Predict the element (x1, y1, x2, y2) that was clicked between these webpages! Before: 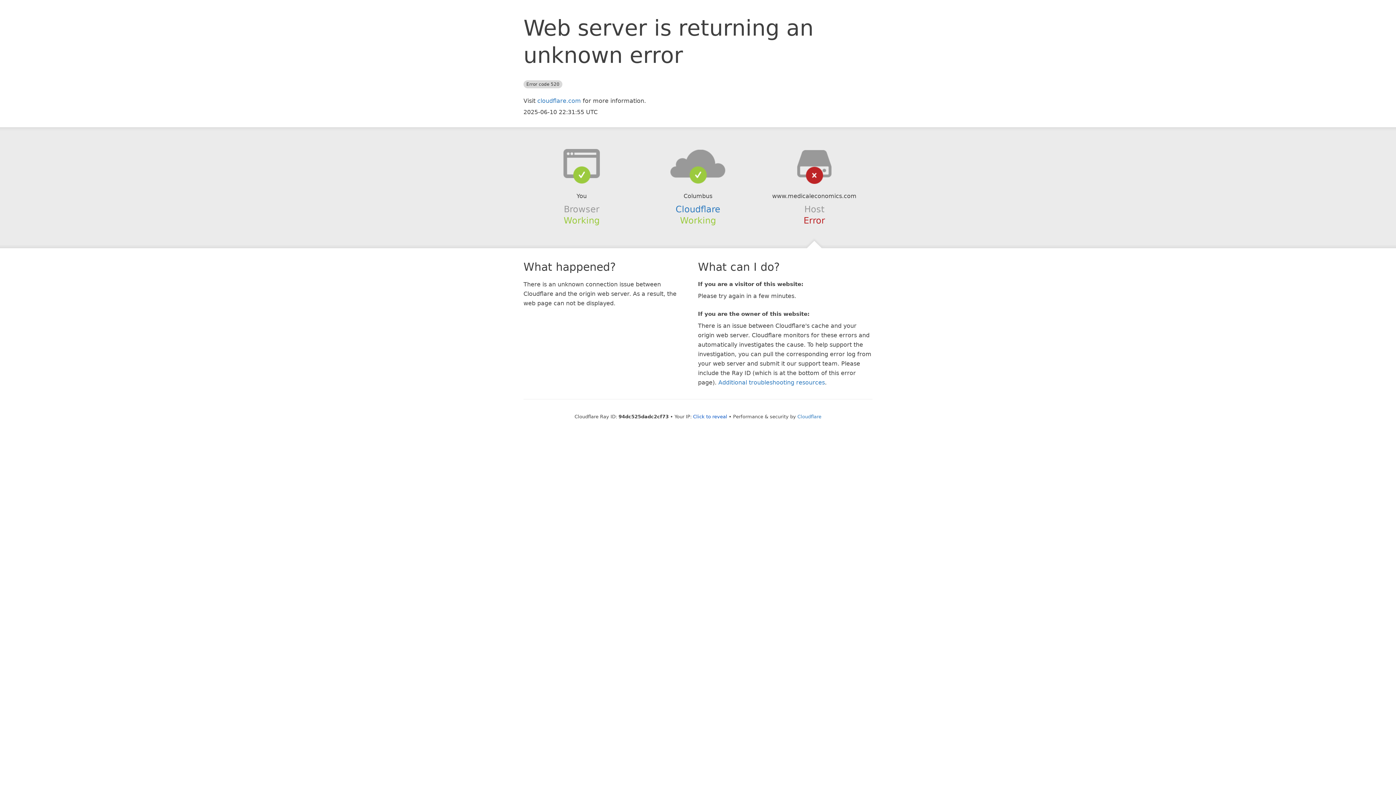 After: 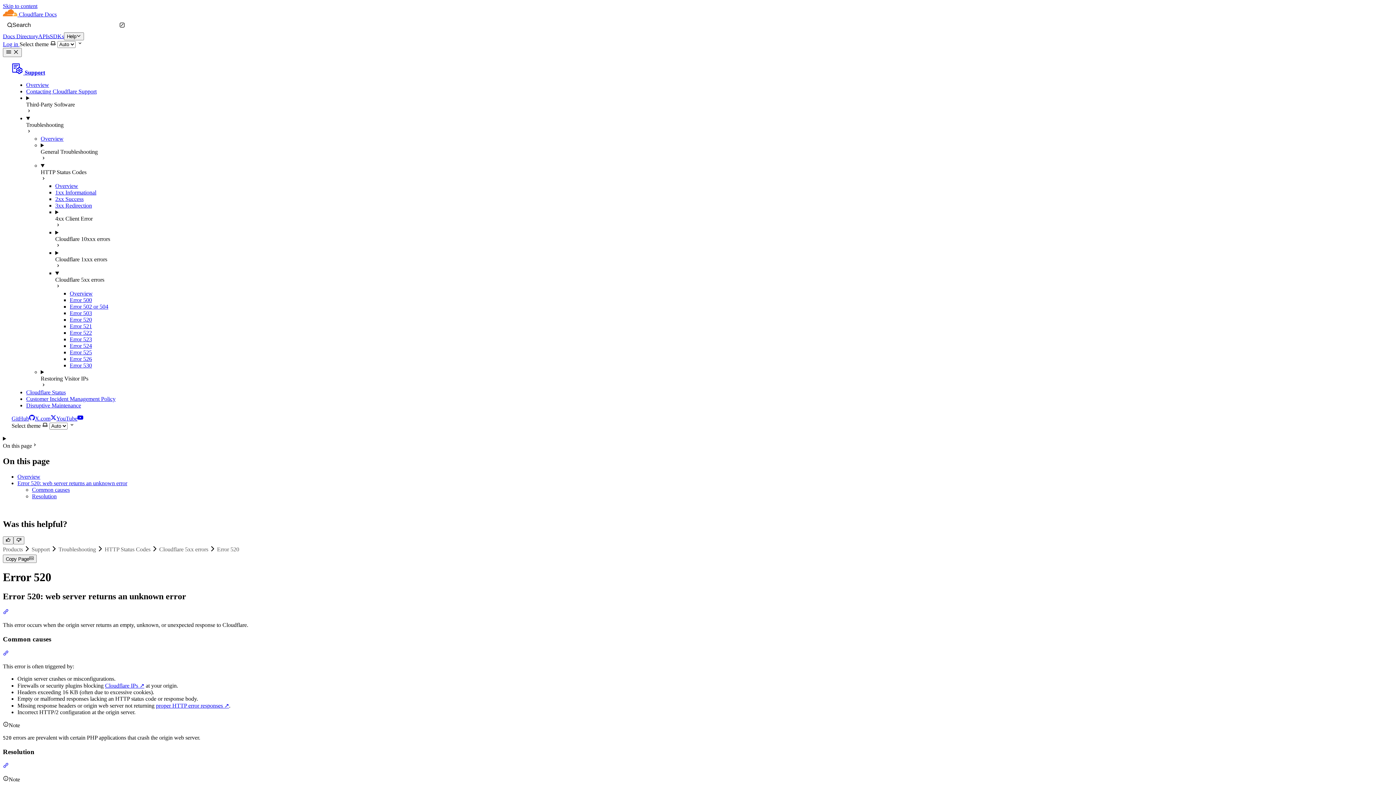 Action: bbox: (718, 379, 825, 386) label: Additional troubleshooting resources